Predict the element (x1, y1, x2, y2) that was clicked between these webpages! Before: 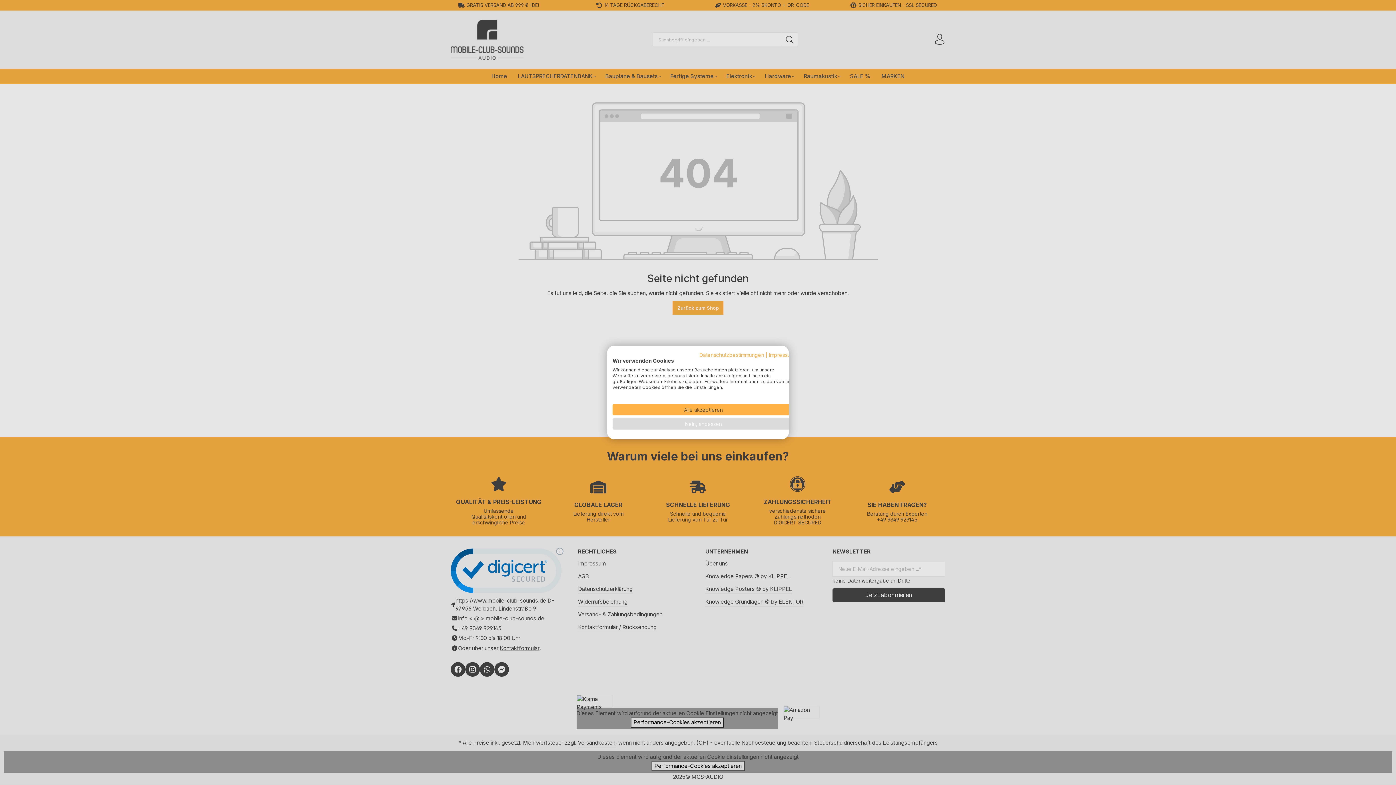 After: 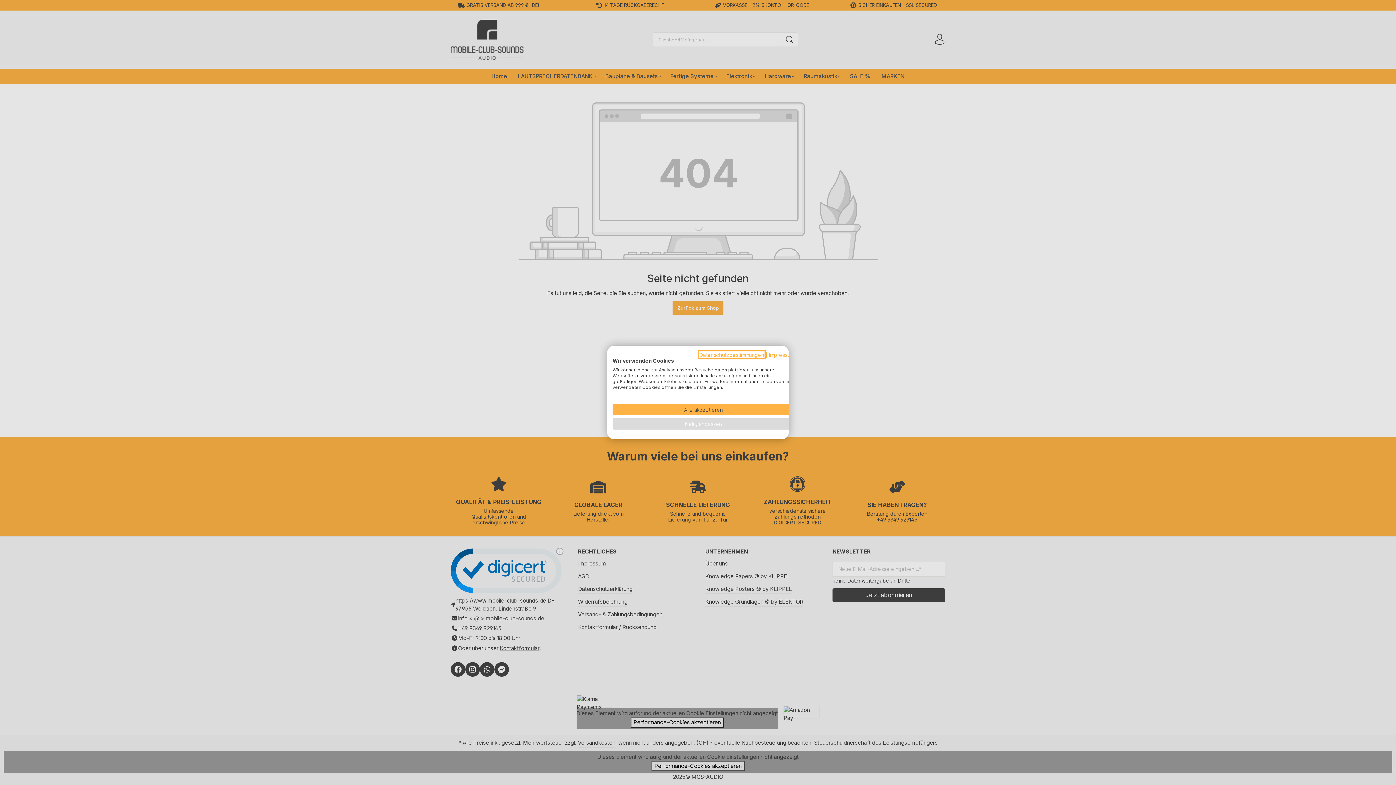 Action: label: Datenschutzrichtlinie. Externer Link. Wird in einer neuen Registerkarte oder einem neuen Fenster geöffnet. bbox: (699, 352, 764, 358)